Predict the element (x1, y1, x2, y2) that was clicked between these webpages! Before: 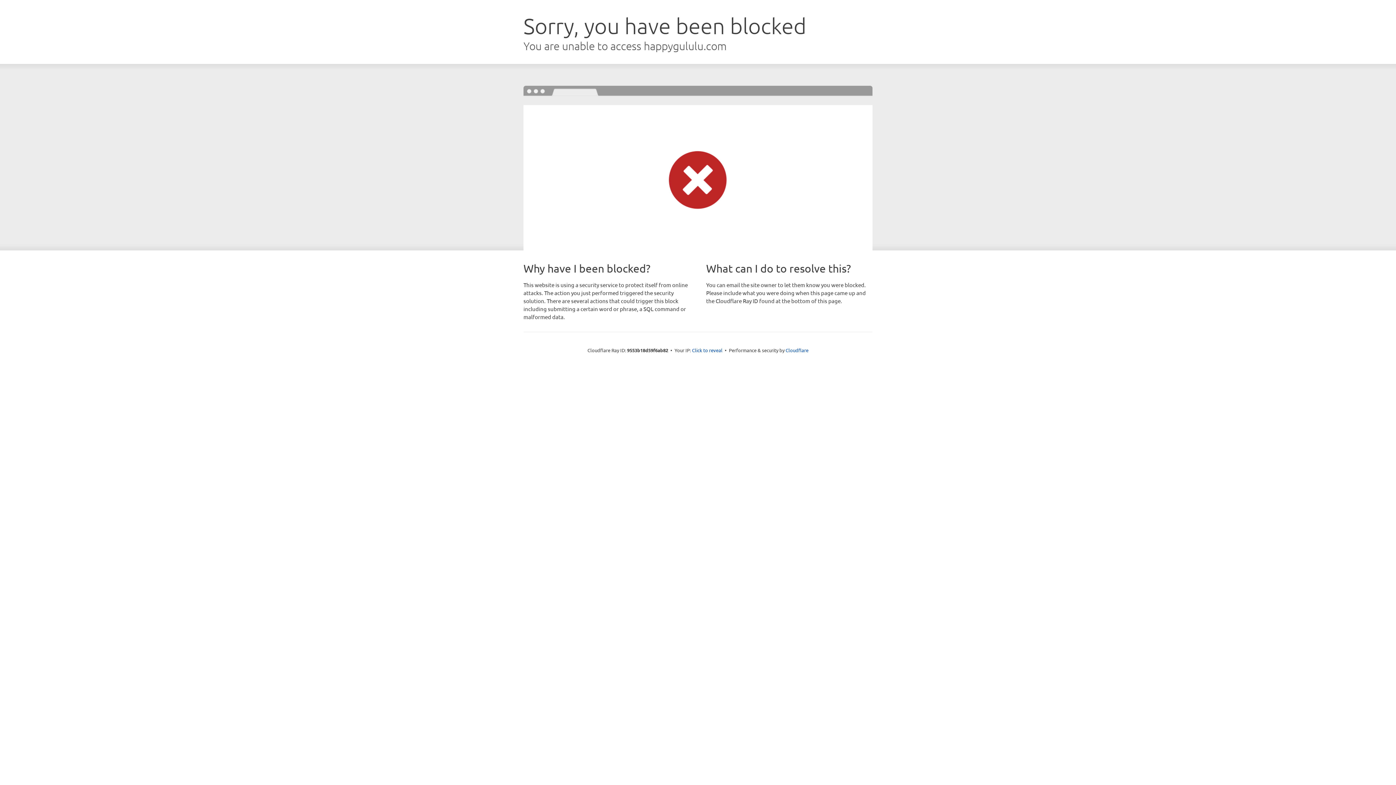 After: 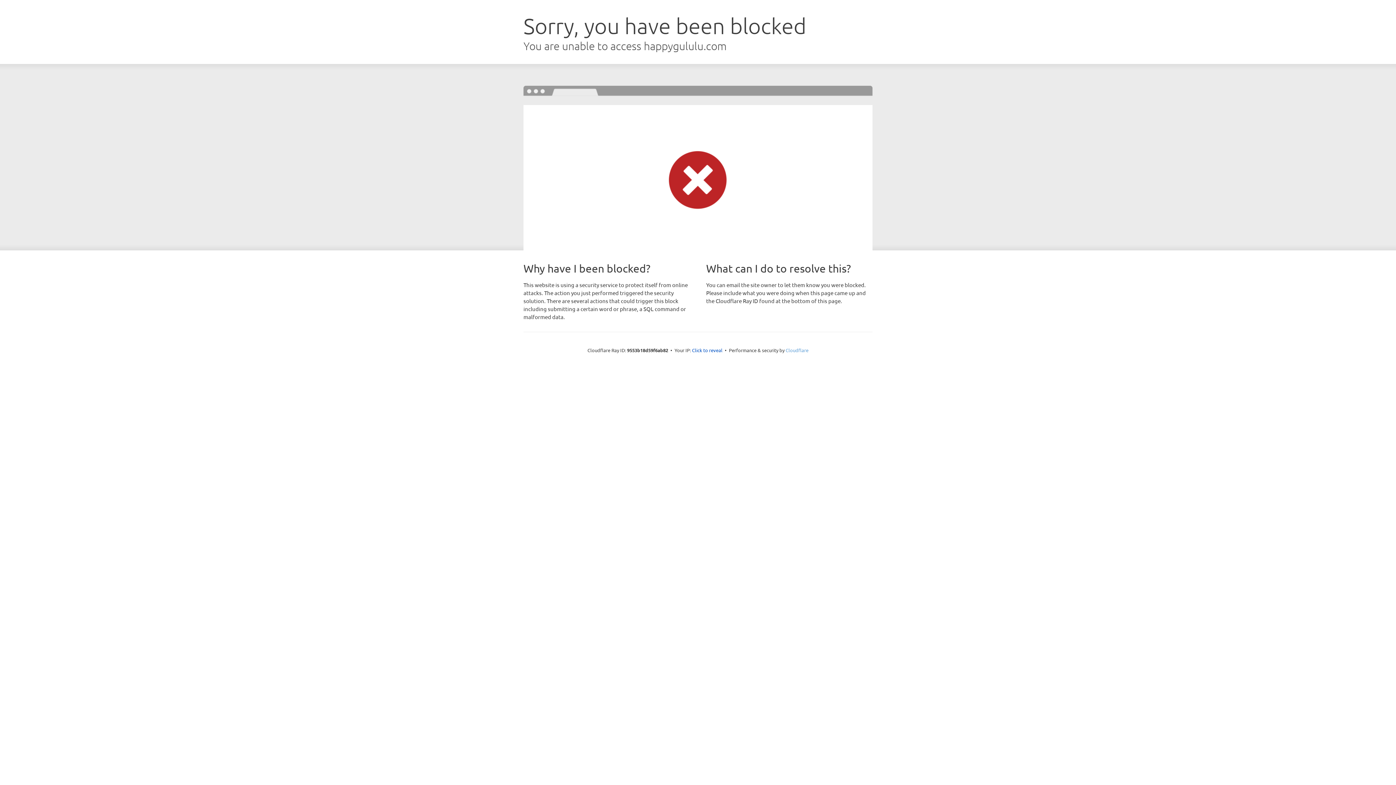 Action: label: Cloudflare bbox: (785, 347, 808, 353)